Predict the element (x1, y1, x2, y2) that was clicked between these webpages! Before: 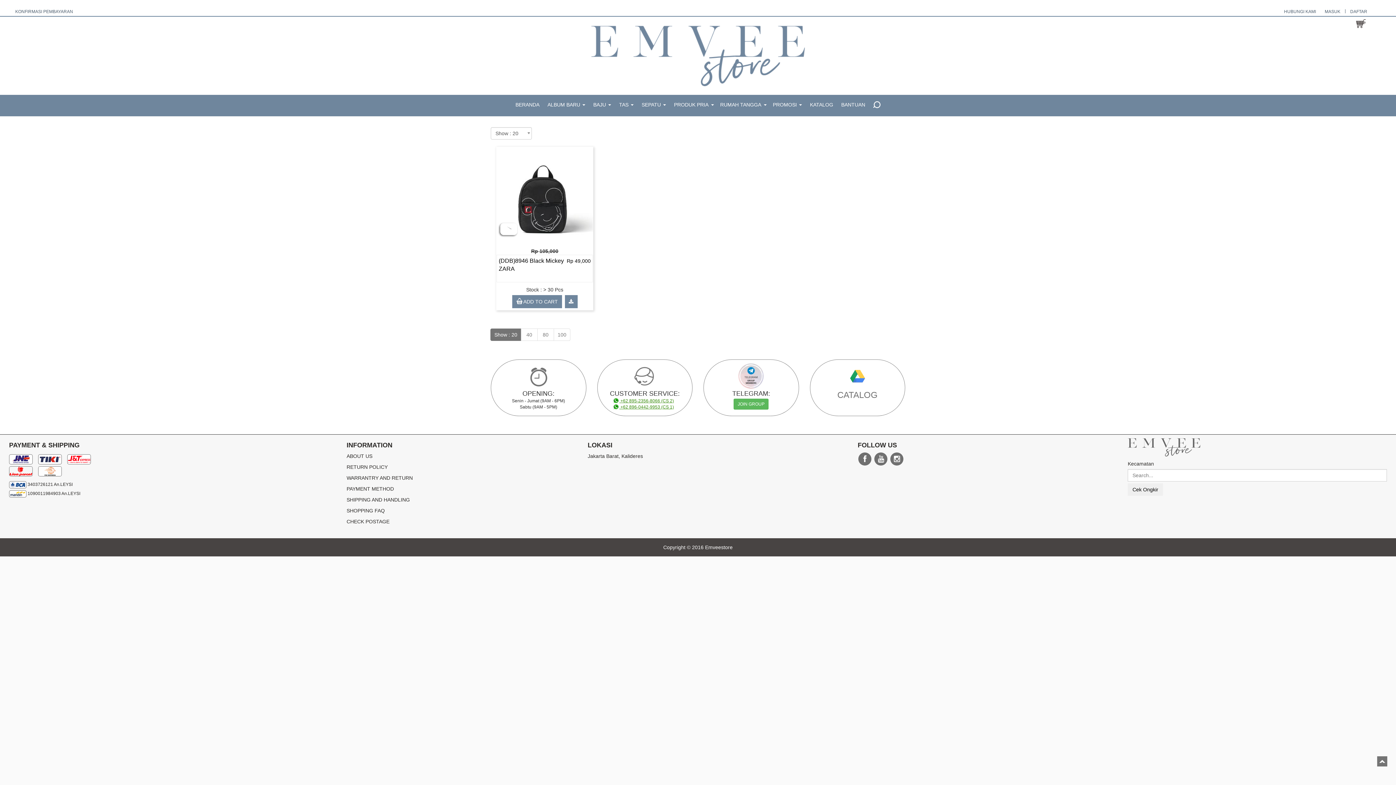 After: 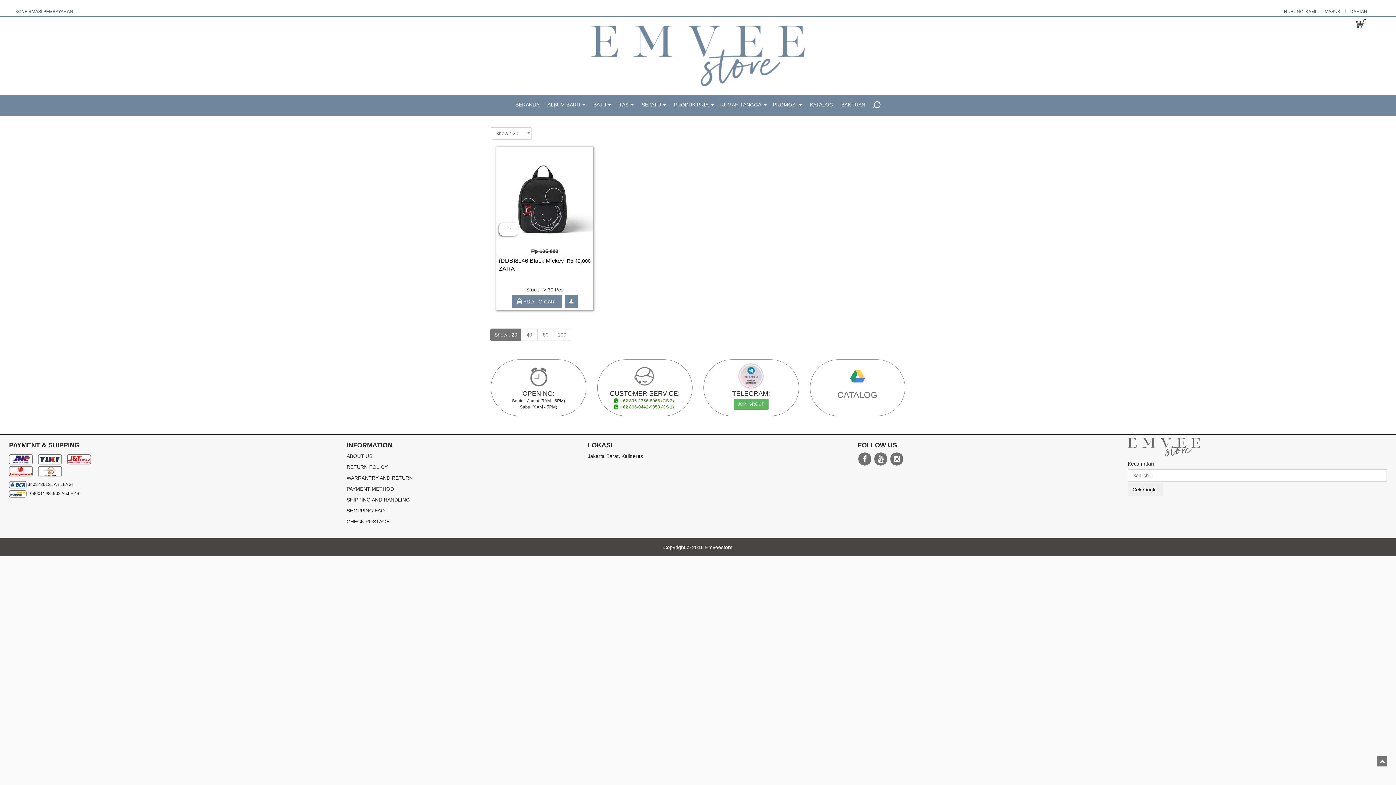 Action: bbox: (500, 223, 517, 235)